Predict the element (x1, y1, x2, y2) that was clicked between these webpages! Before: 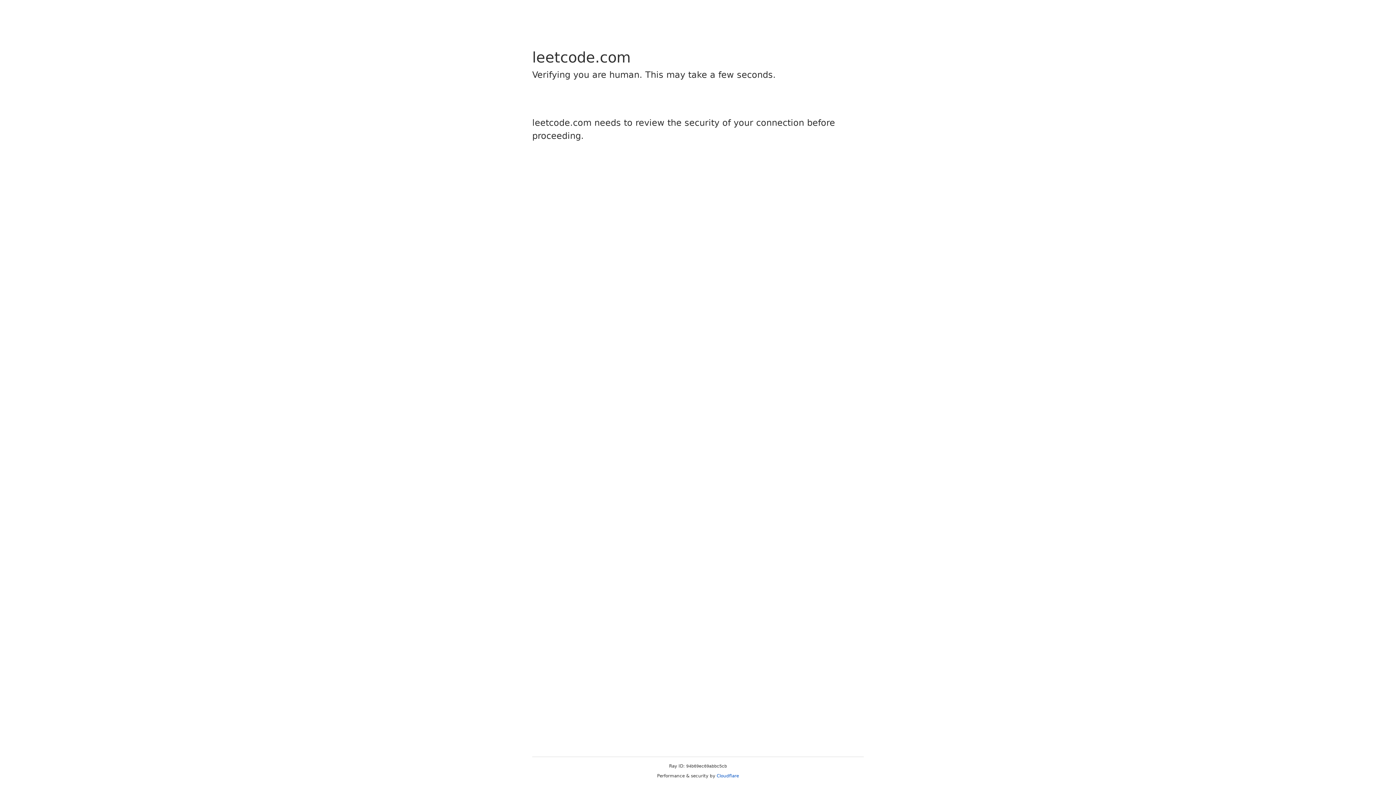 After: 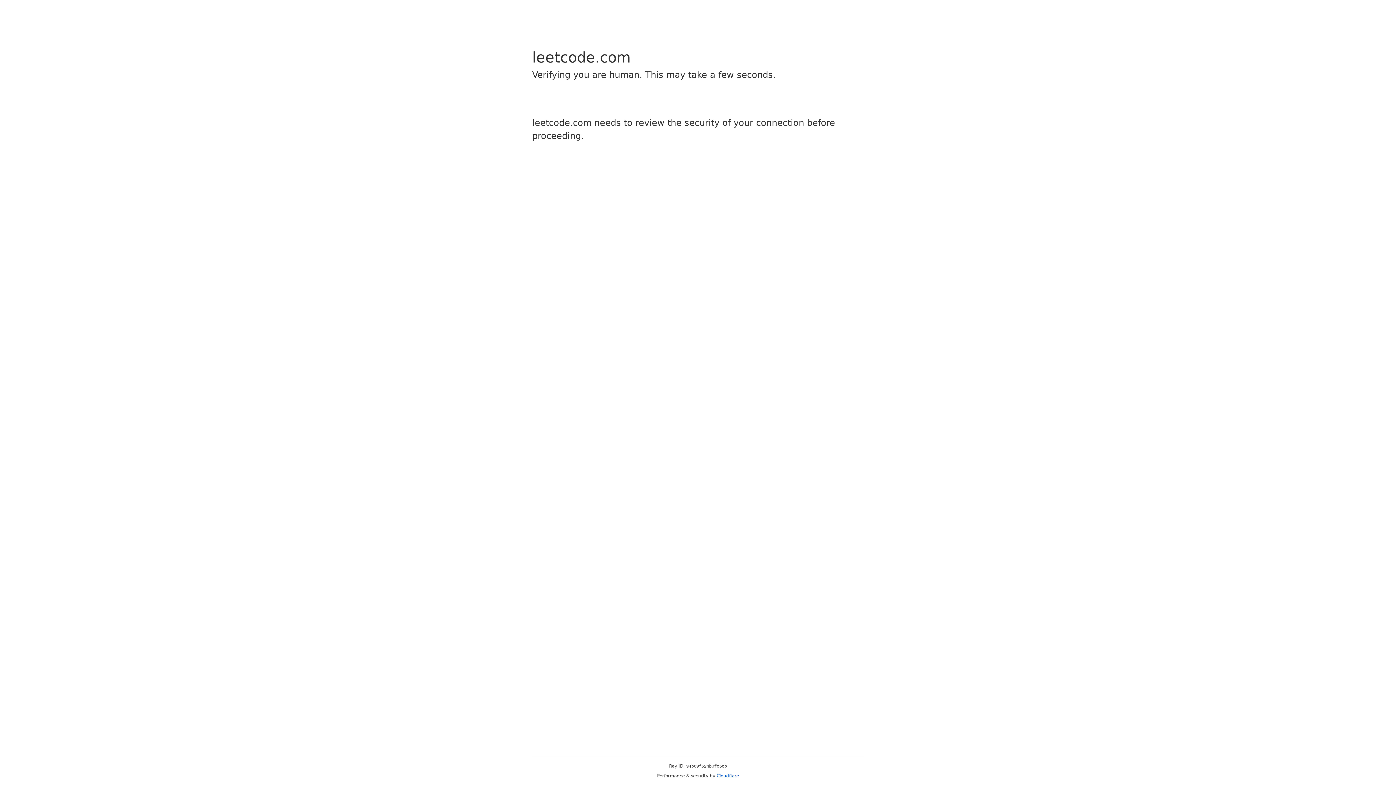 Action: bbox: (716, 773, 739, 778) label: Cloudflare